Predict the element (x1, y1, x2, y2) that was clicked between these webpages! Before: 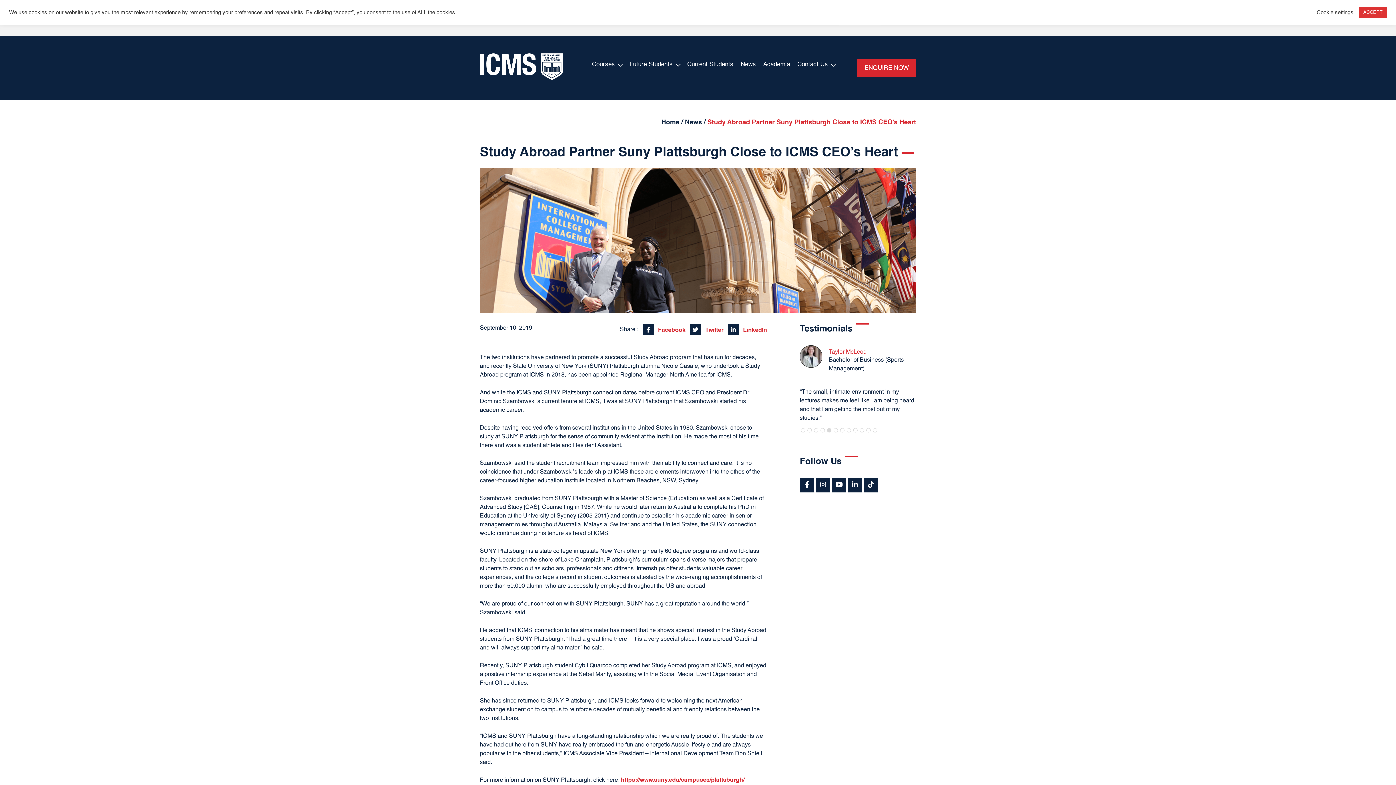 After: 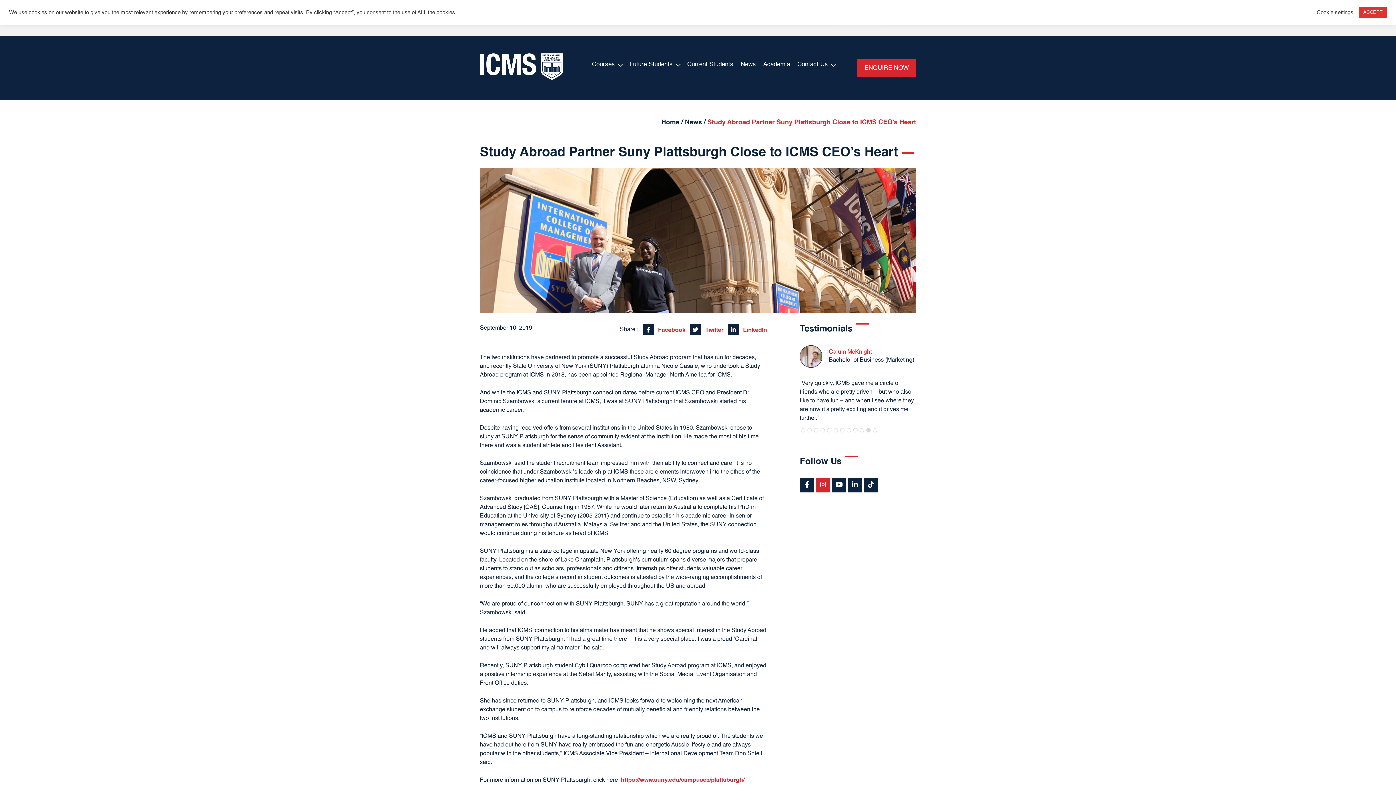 Action: bbox: (816, 478, 830, 492)